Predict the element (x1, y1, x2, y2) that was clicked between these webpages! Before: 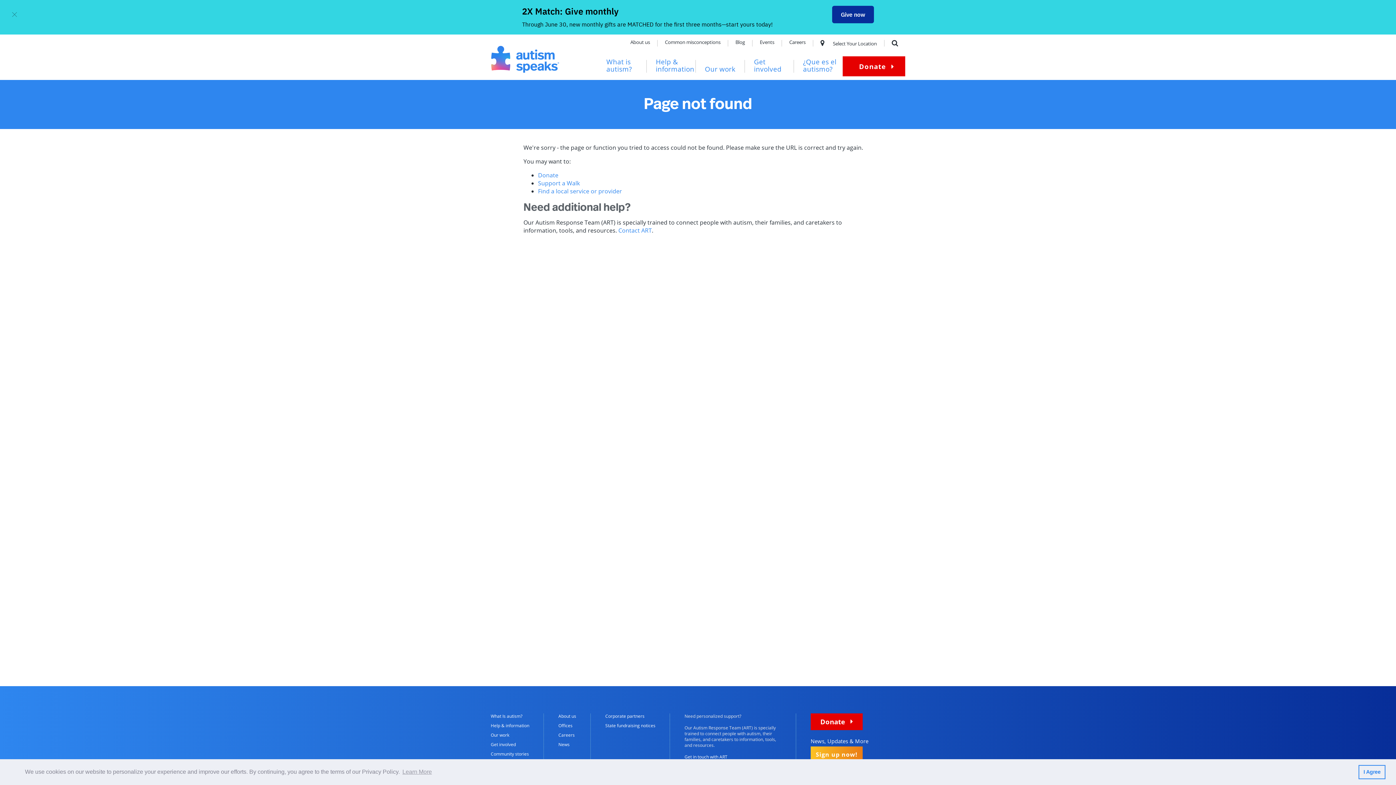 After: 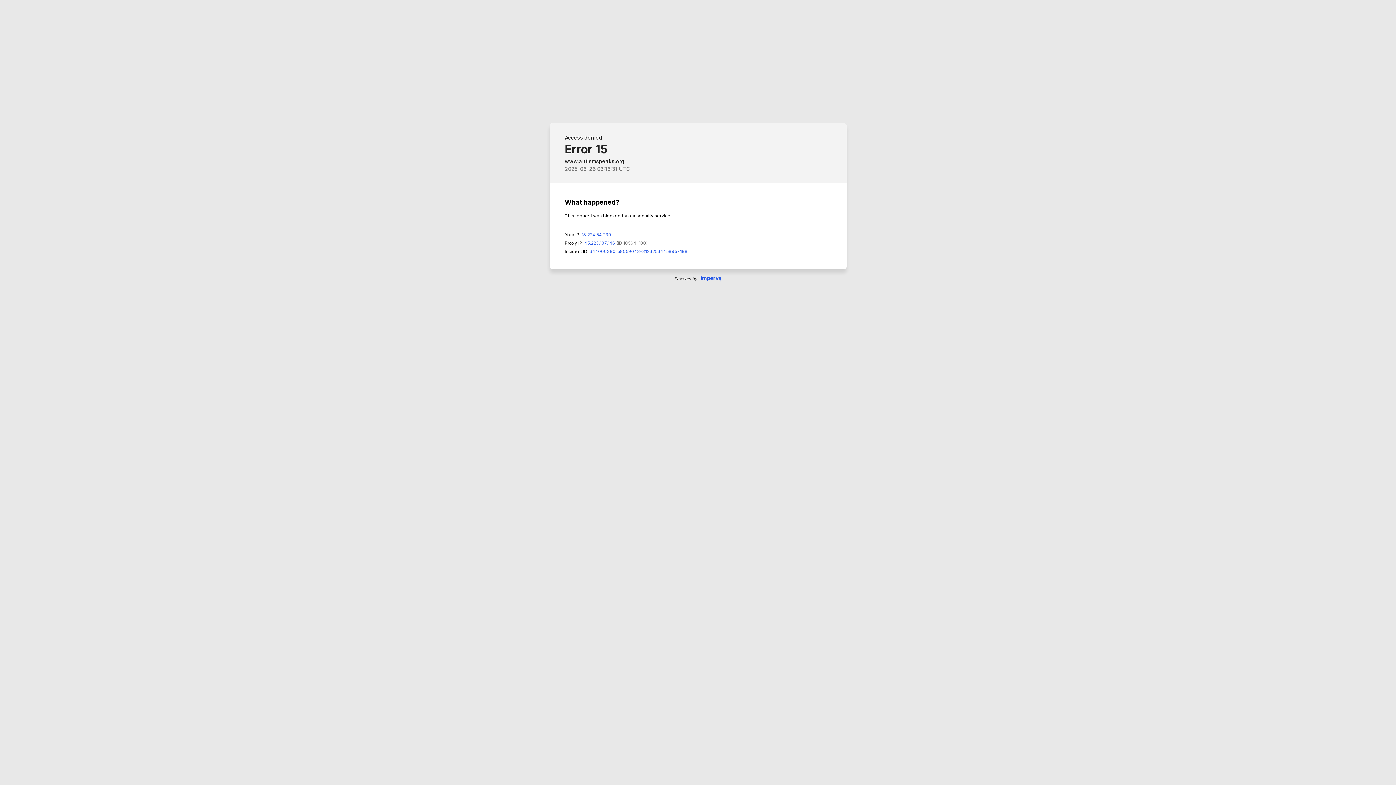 Action: label: Get involved bbox: (754, 58, 792, 72)